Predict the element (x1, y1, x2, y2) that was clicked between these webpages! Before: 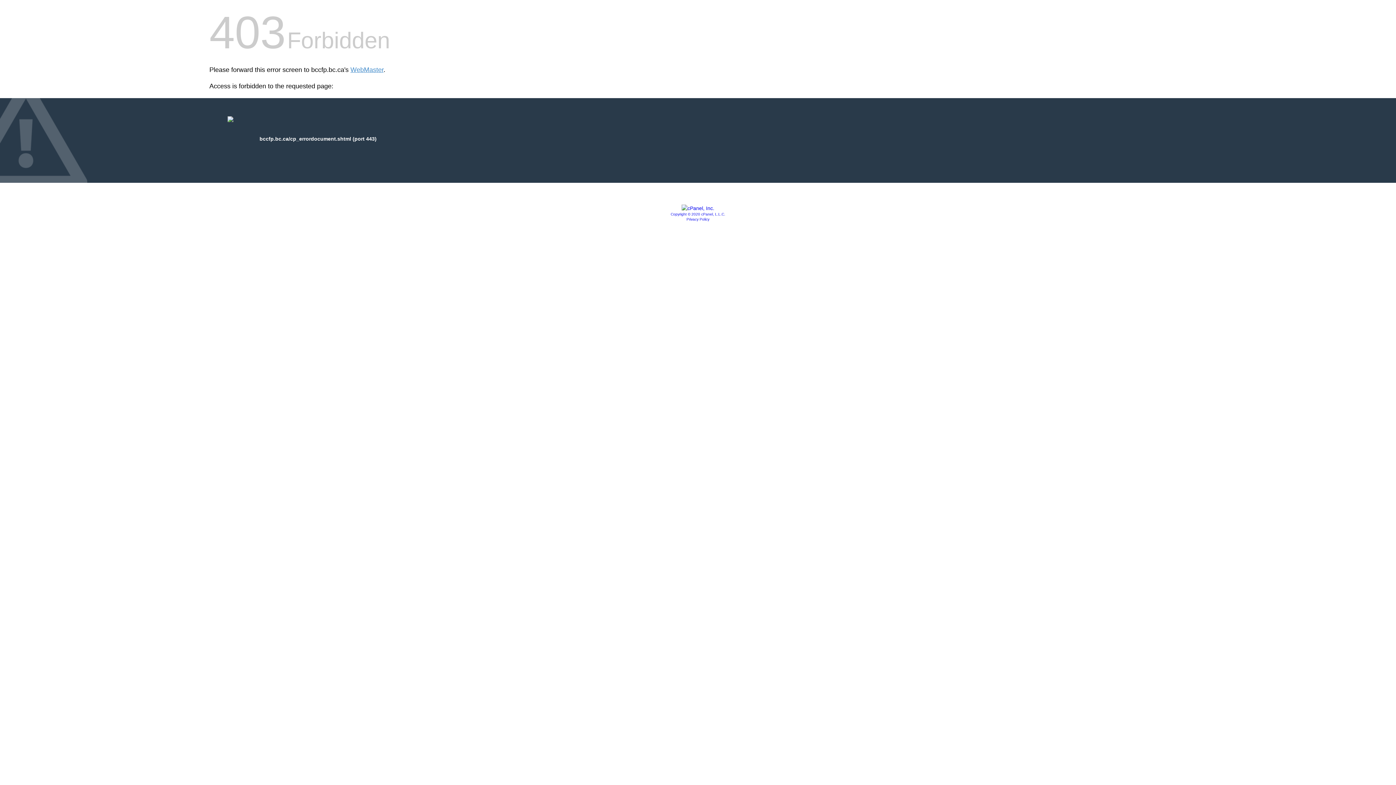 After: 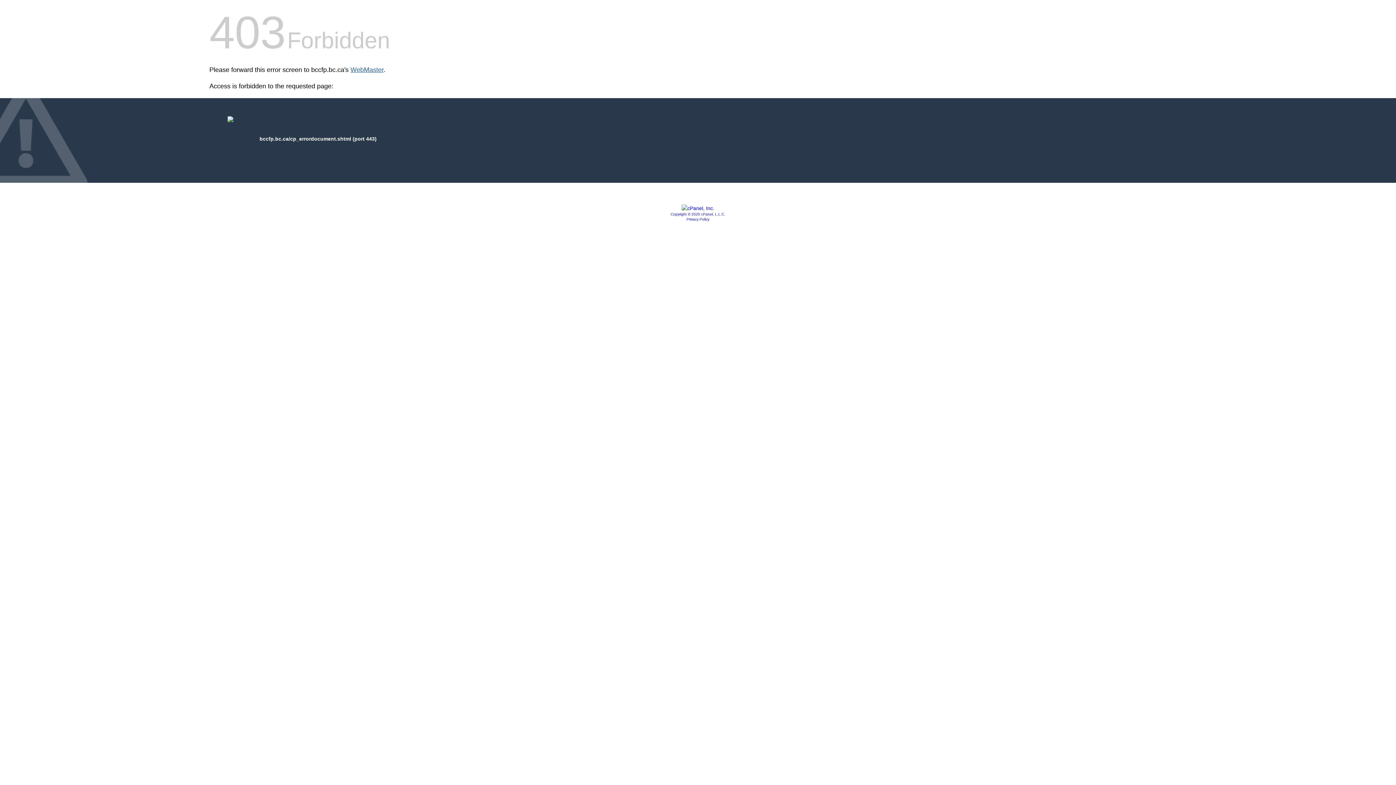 Action: label: WebMaster bbox: (350, 66, 383, 73)